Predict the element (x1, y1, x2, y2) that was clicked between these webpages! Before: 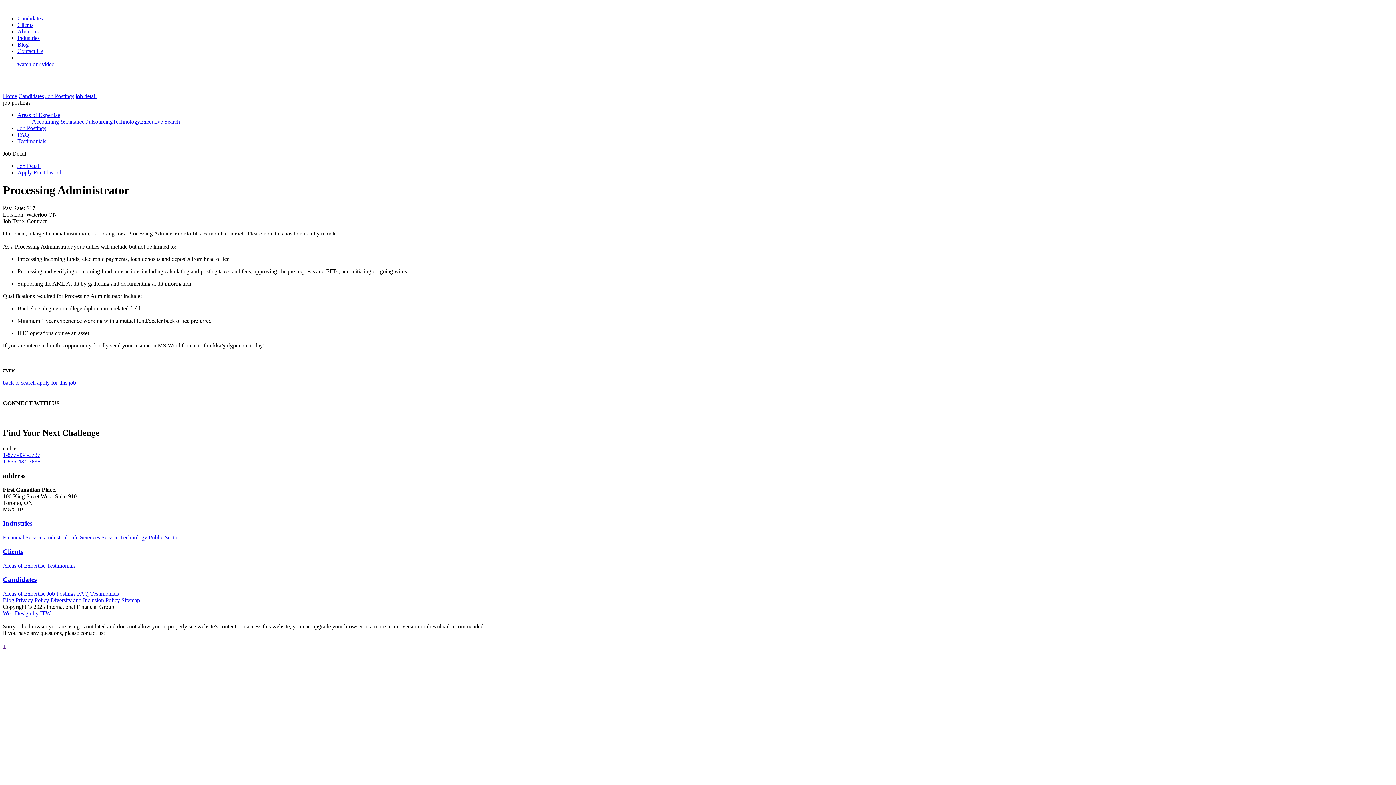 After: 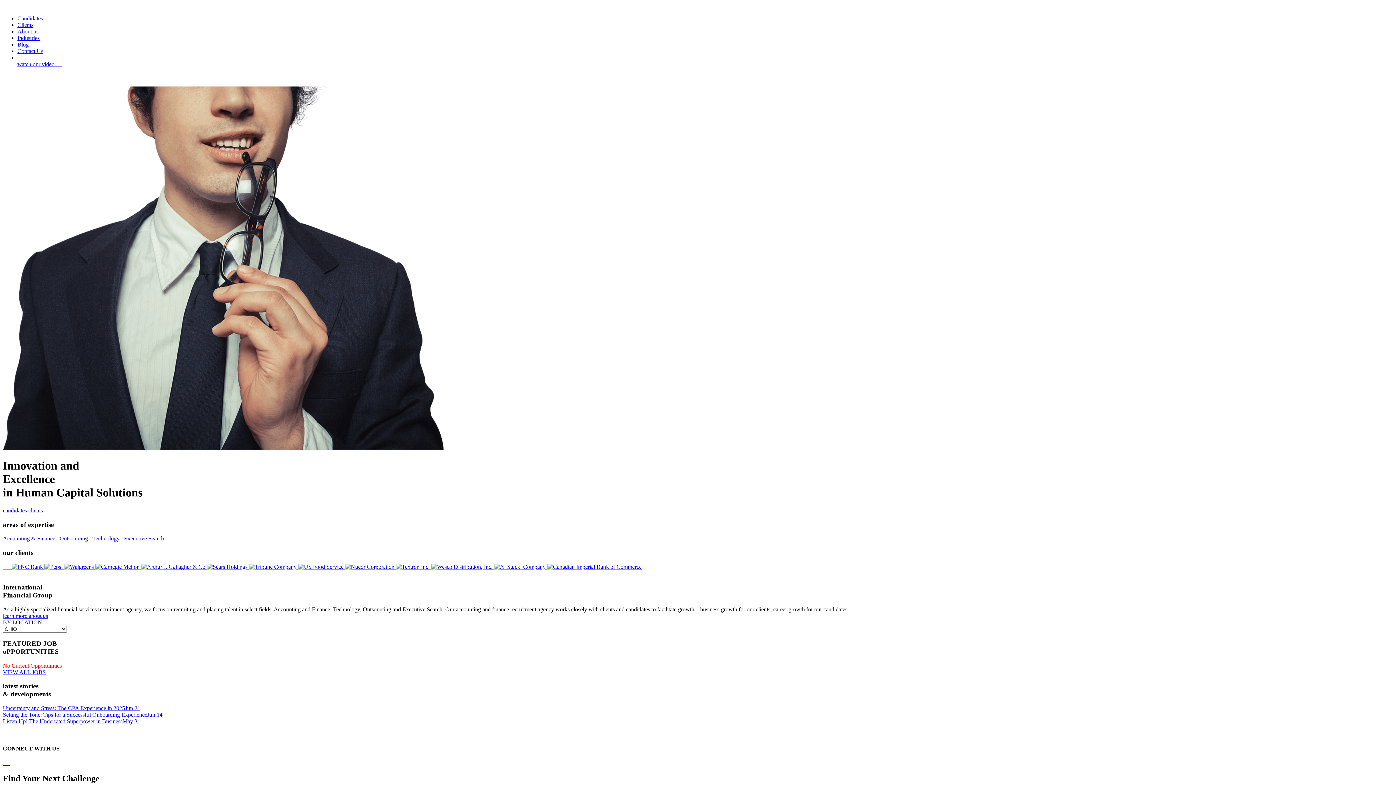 Action: bbox: (2, 643, 6, 649) label: +